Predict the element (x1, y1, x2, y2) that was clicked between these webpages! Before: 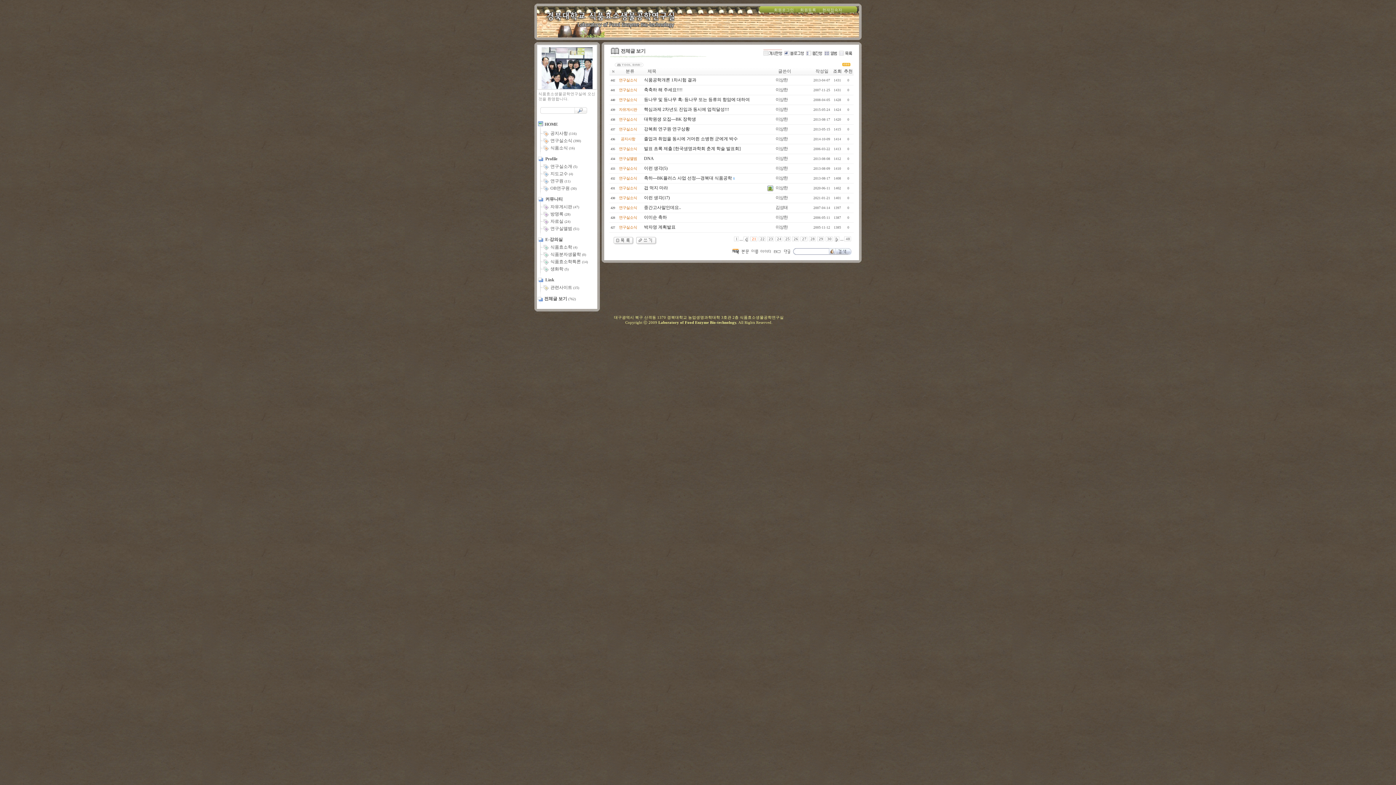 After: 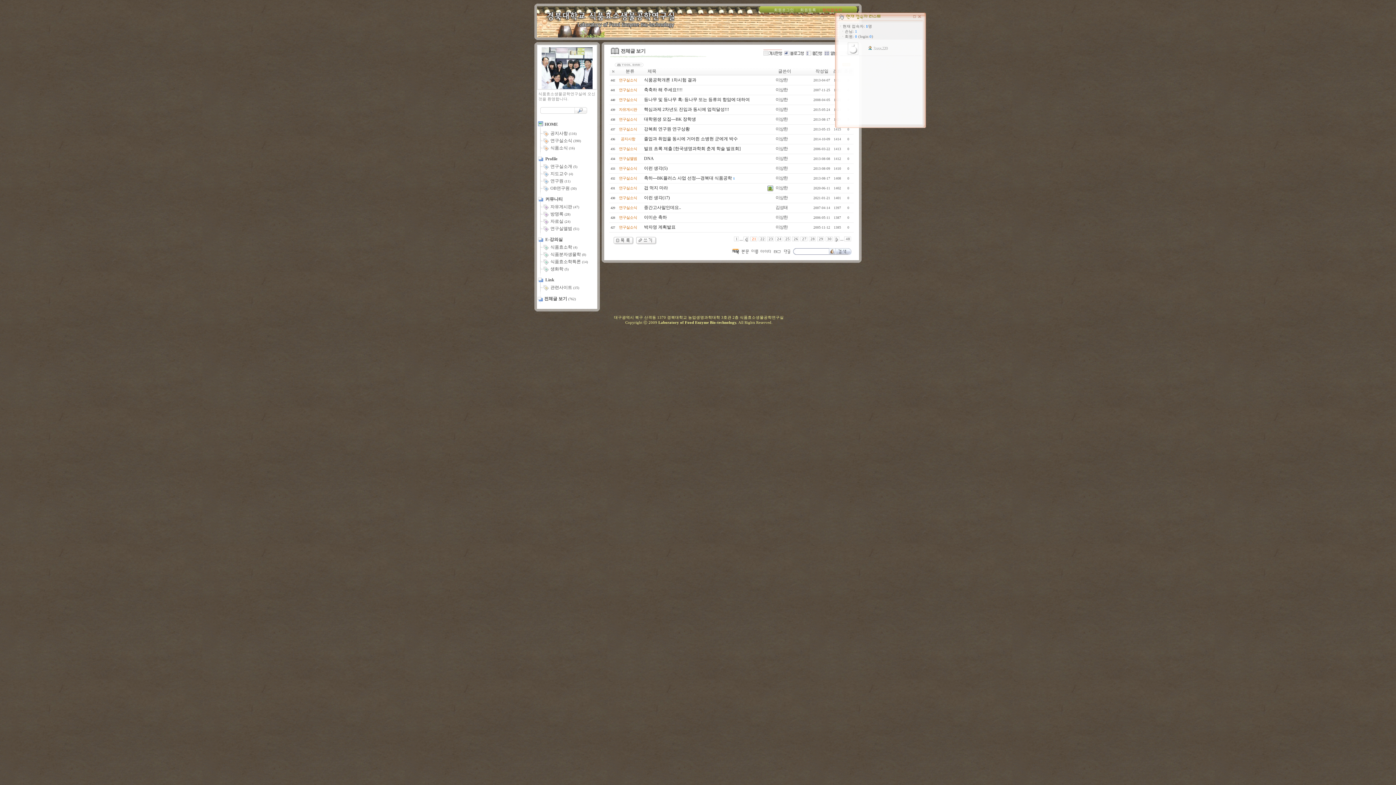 Action: bbox: (822, 8, 842, 12) label: 현재접속자